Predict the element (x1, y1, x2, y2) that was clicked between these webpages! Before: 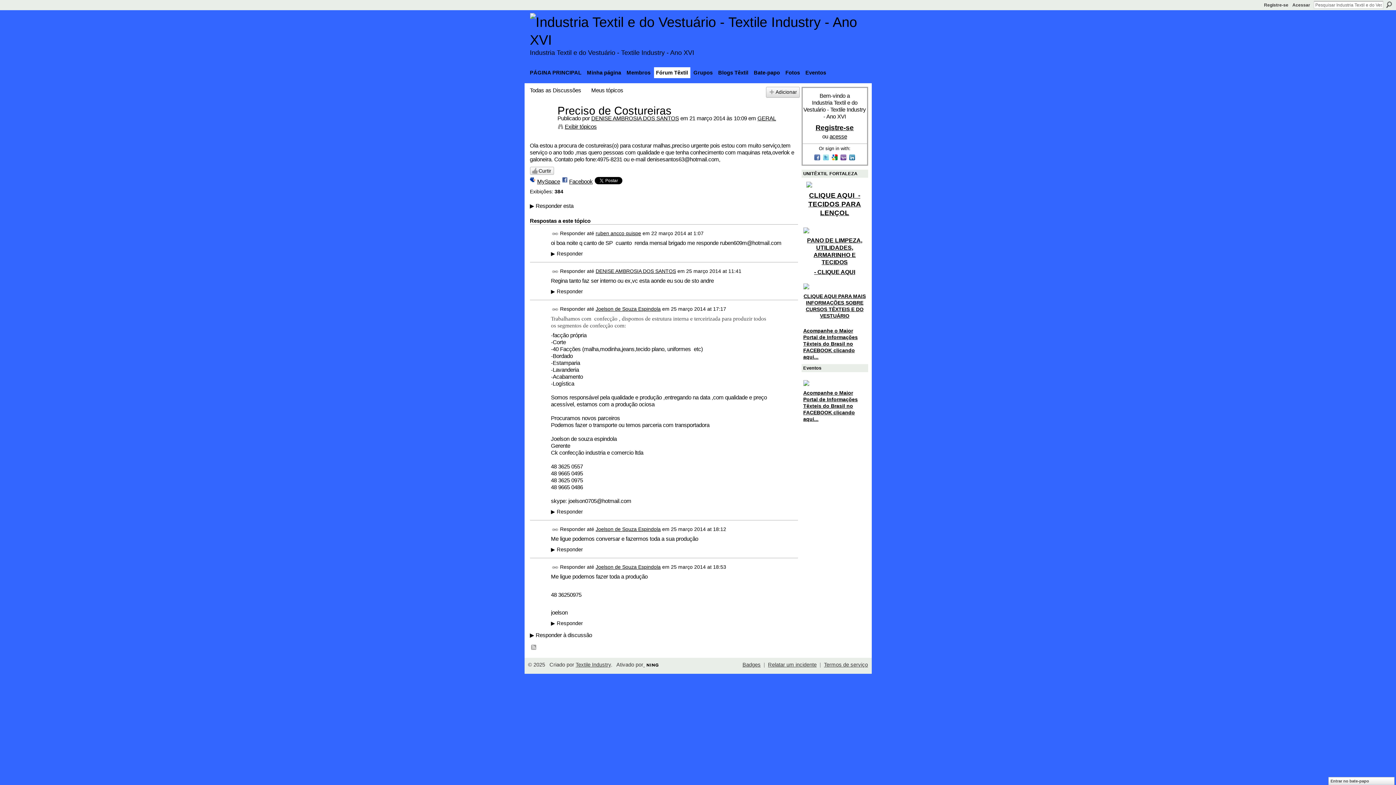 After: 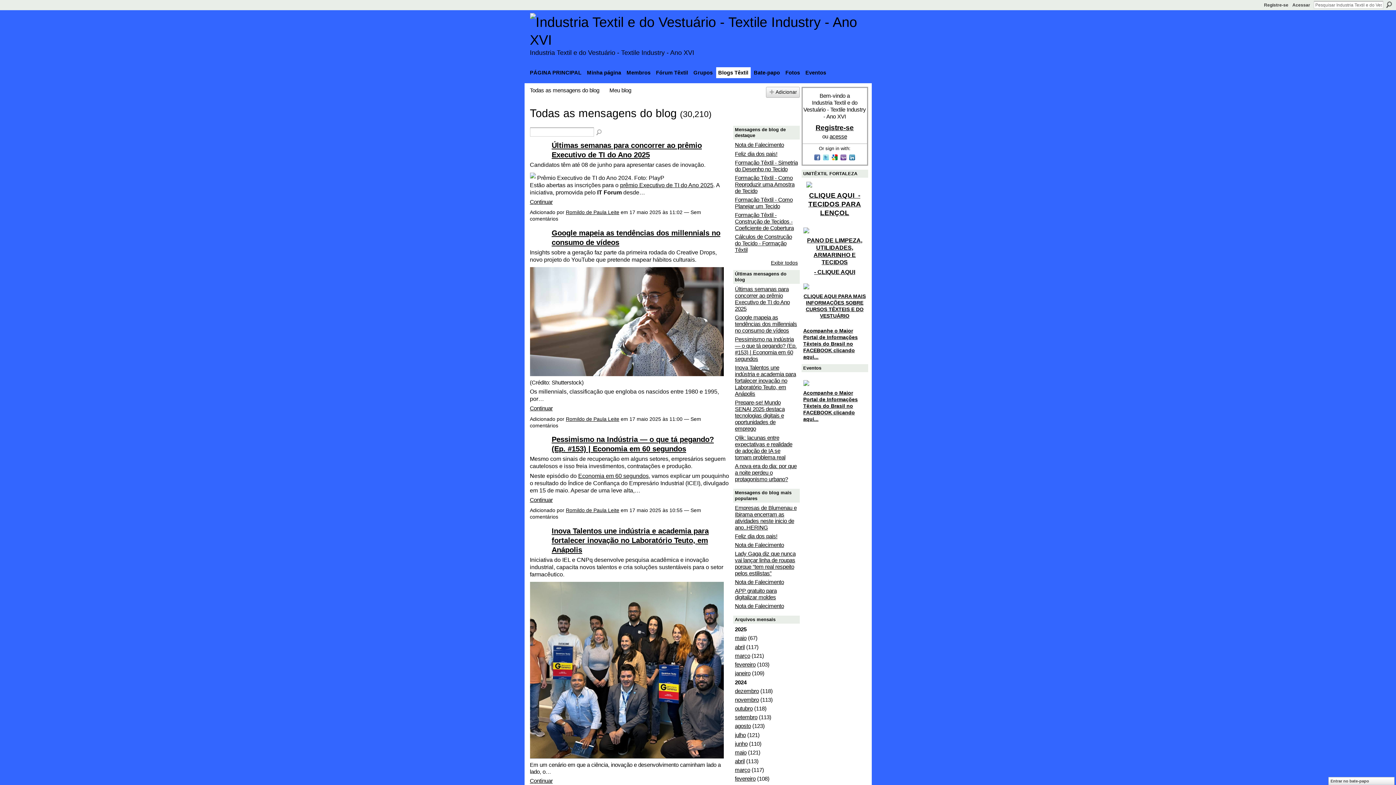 Action: bbox: (716, 67, 750, 78) label: Blogs Têxtil